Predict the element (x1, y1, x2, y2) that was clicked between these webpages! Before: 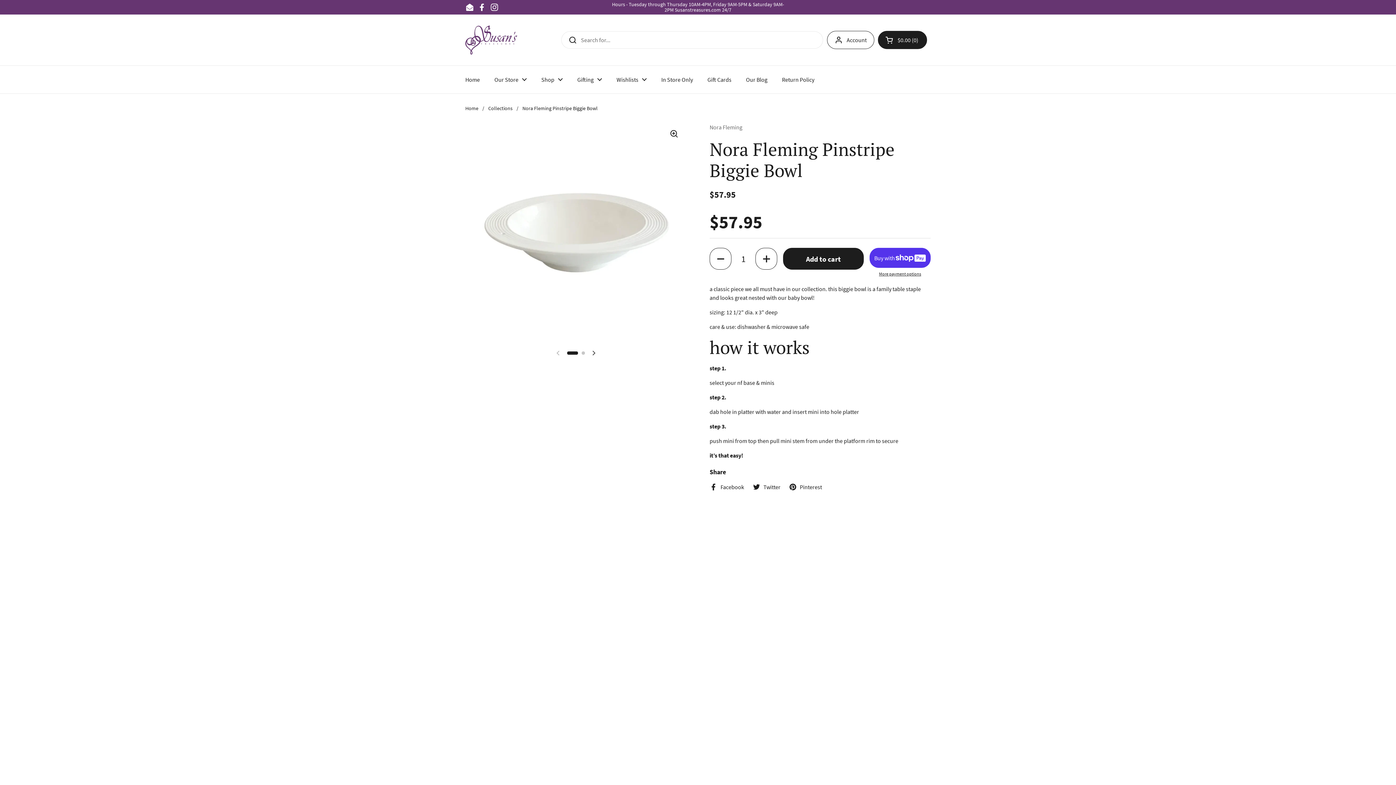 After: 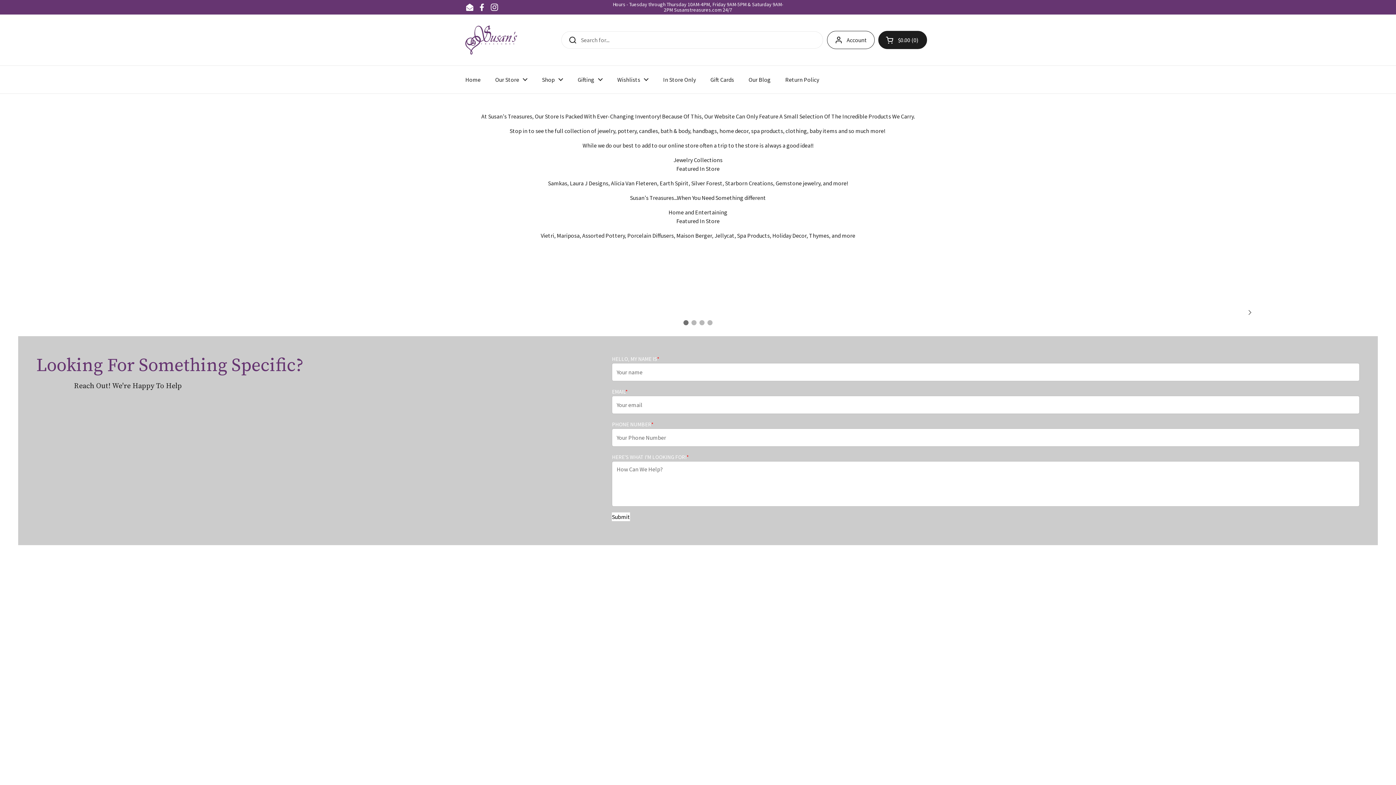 Action: label: In Store Only bbox: (654, 71, 700, 88)